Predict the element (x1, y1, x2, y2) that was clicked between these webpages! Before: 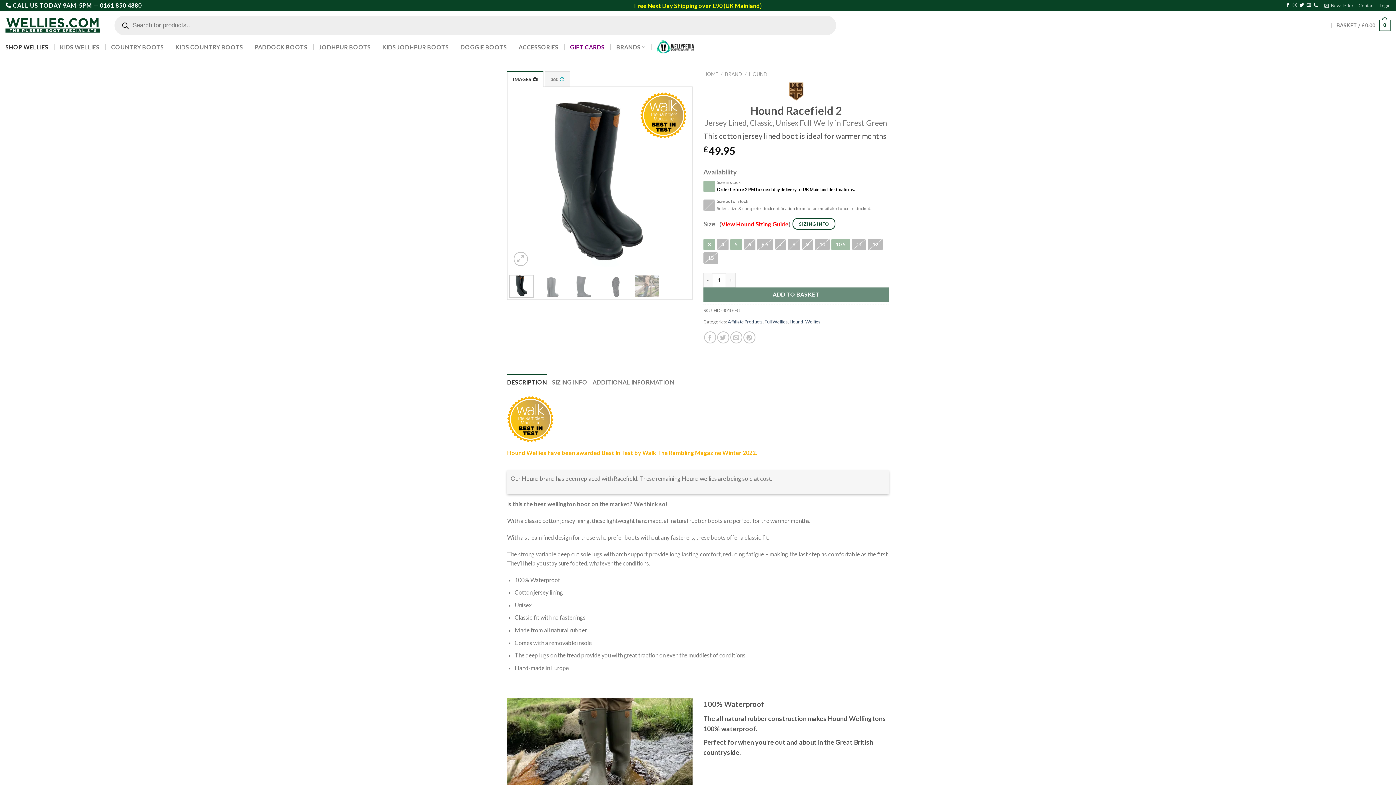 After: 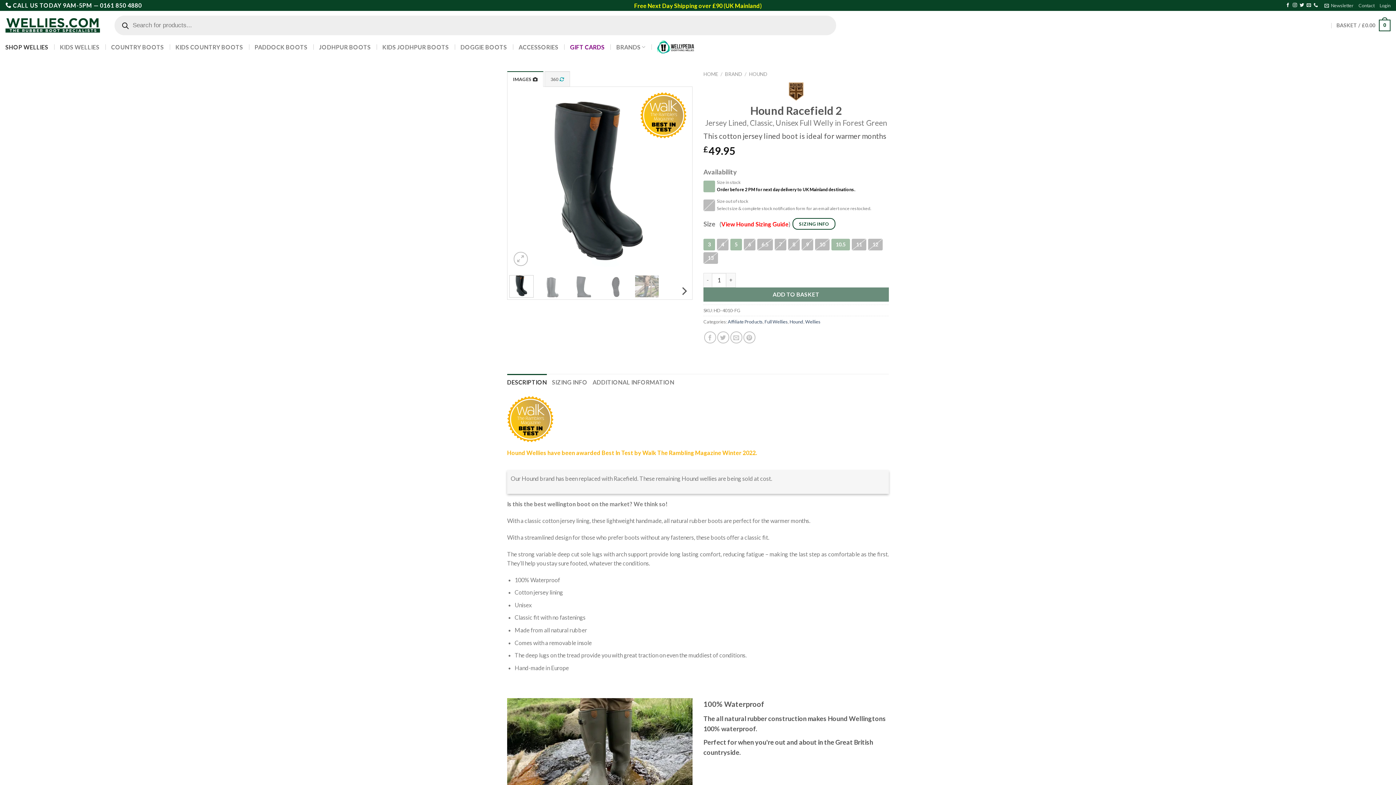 Action: bbox: (509, 275, 533, 297)